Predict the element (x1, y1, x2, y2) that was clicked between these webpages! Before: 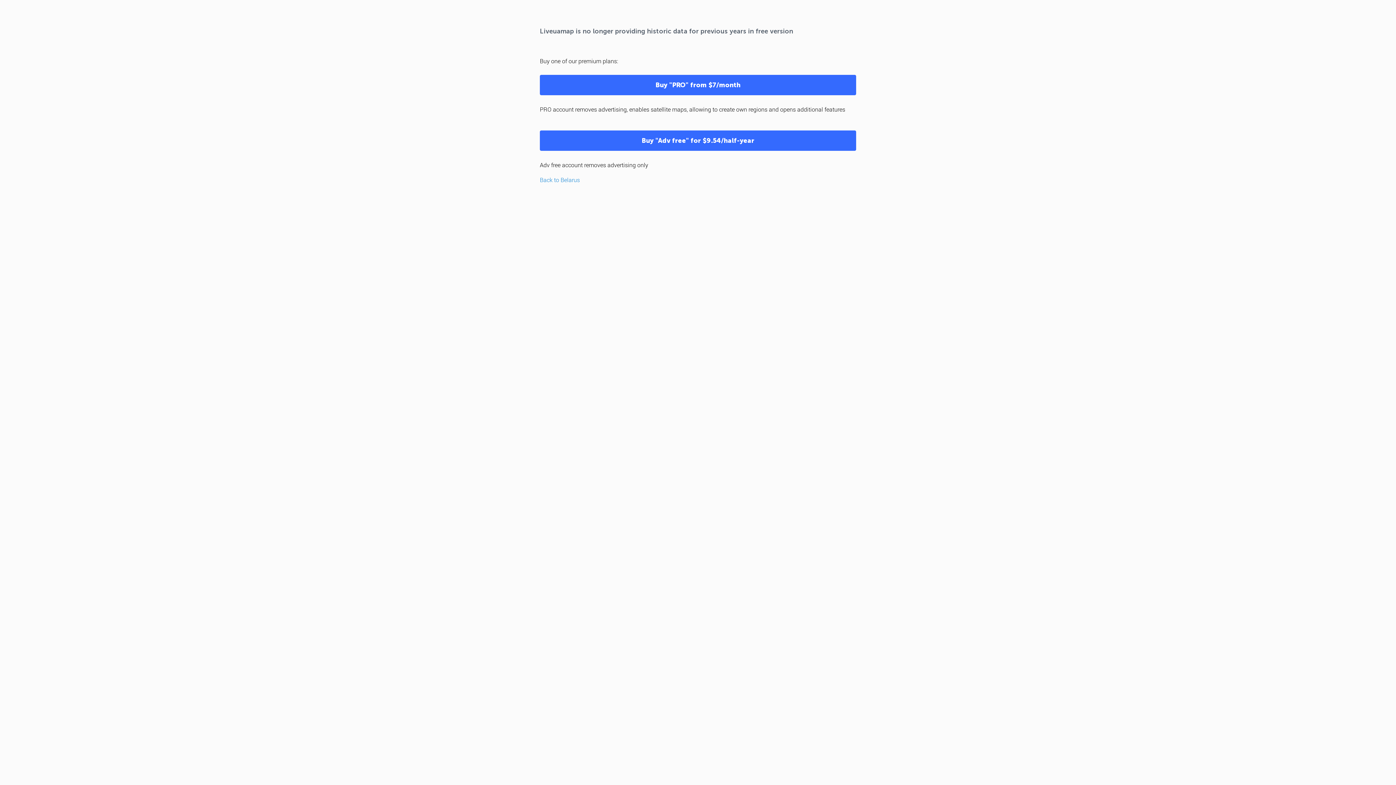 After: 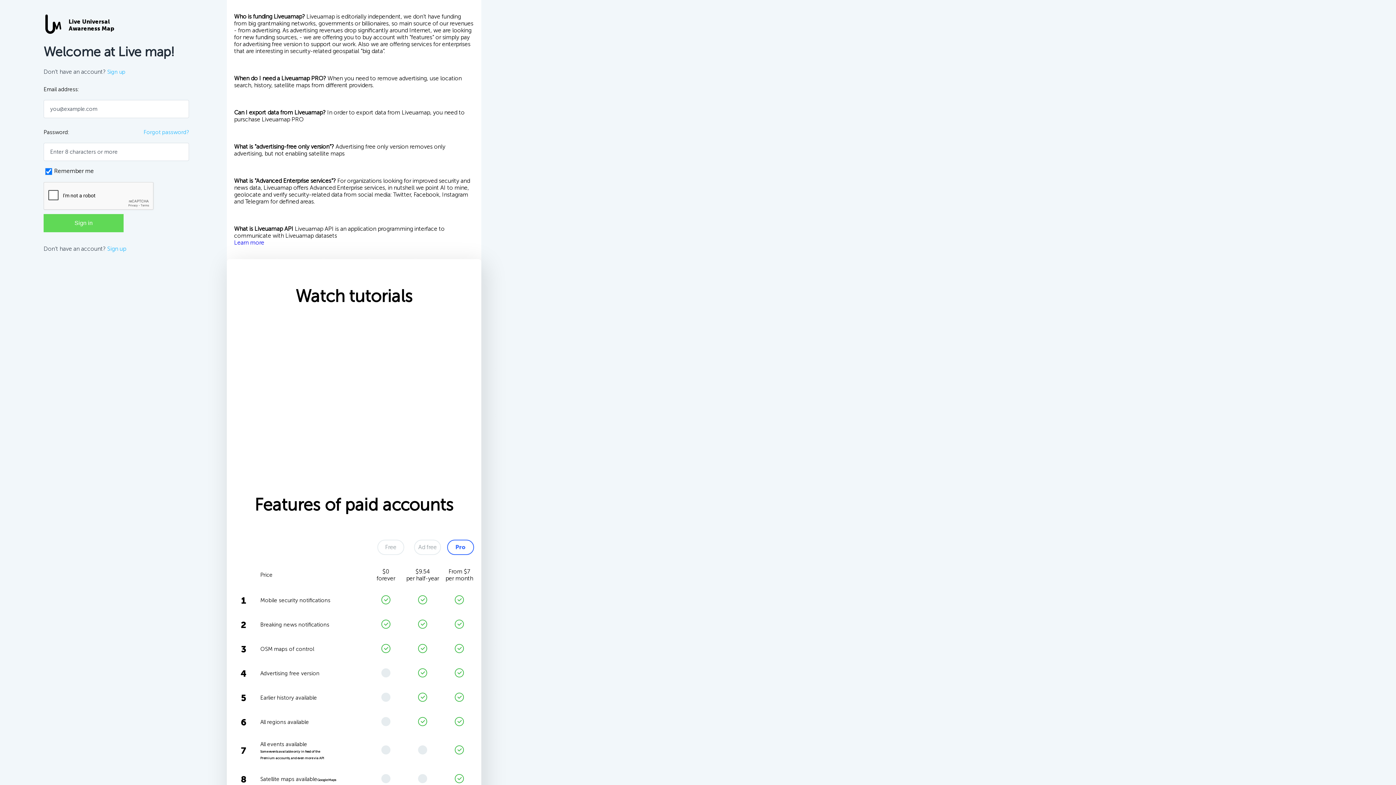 Action: label: Buy "Adv free" for $9.54/half-year bbox: (540, 130, 856, 150)